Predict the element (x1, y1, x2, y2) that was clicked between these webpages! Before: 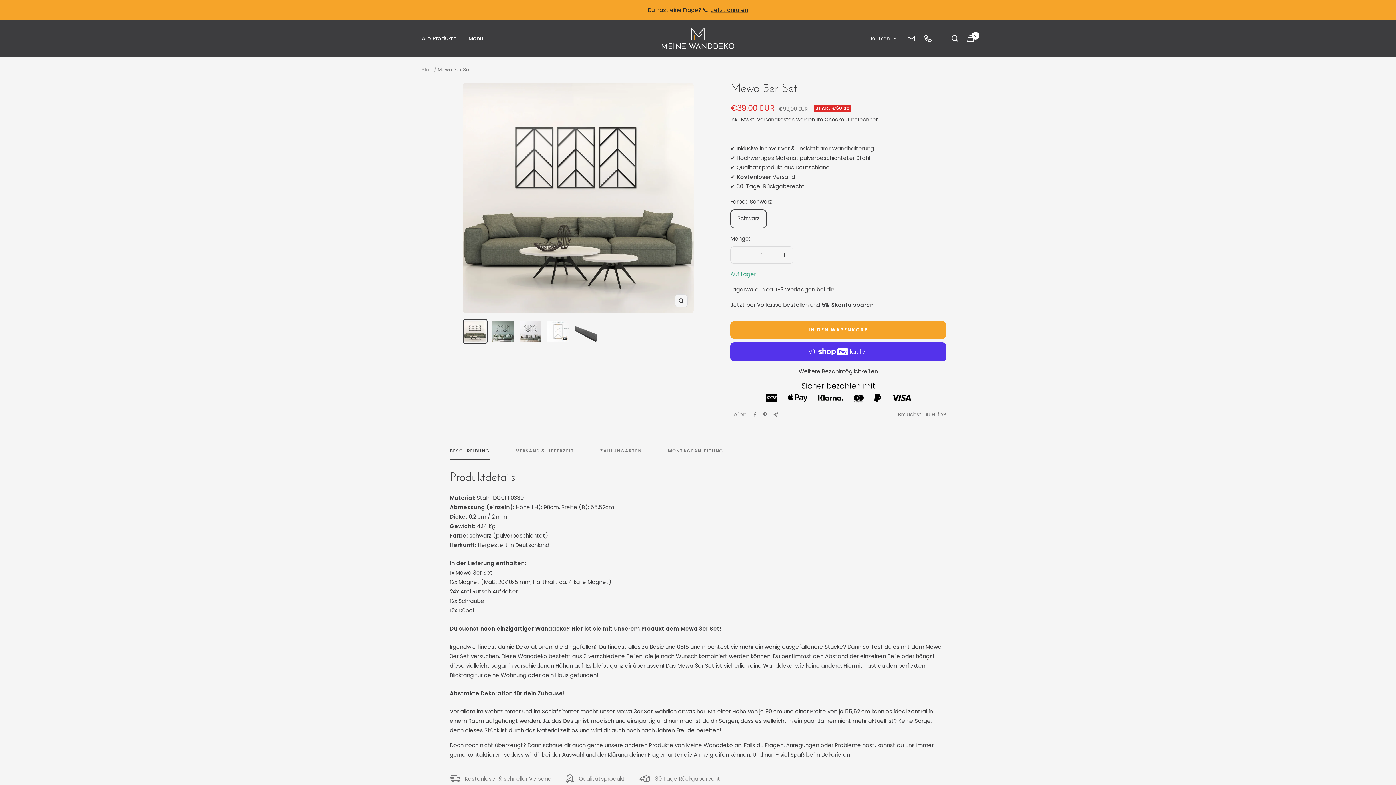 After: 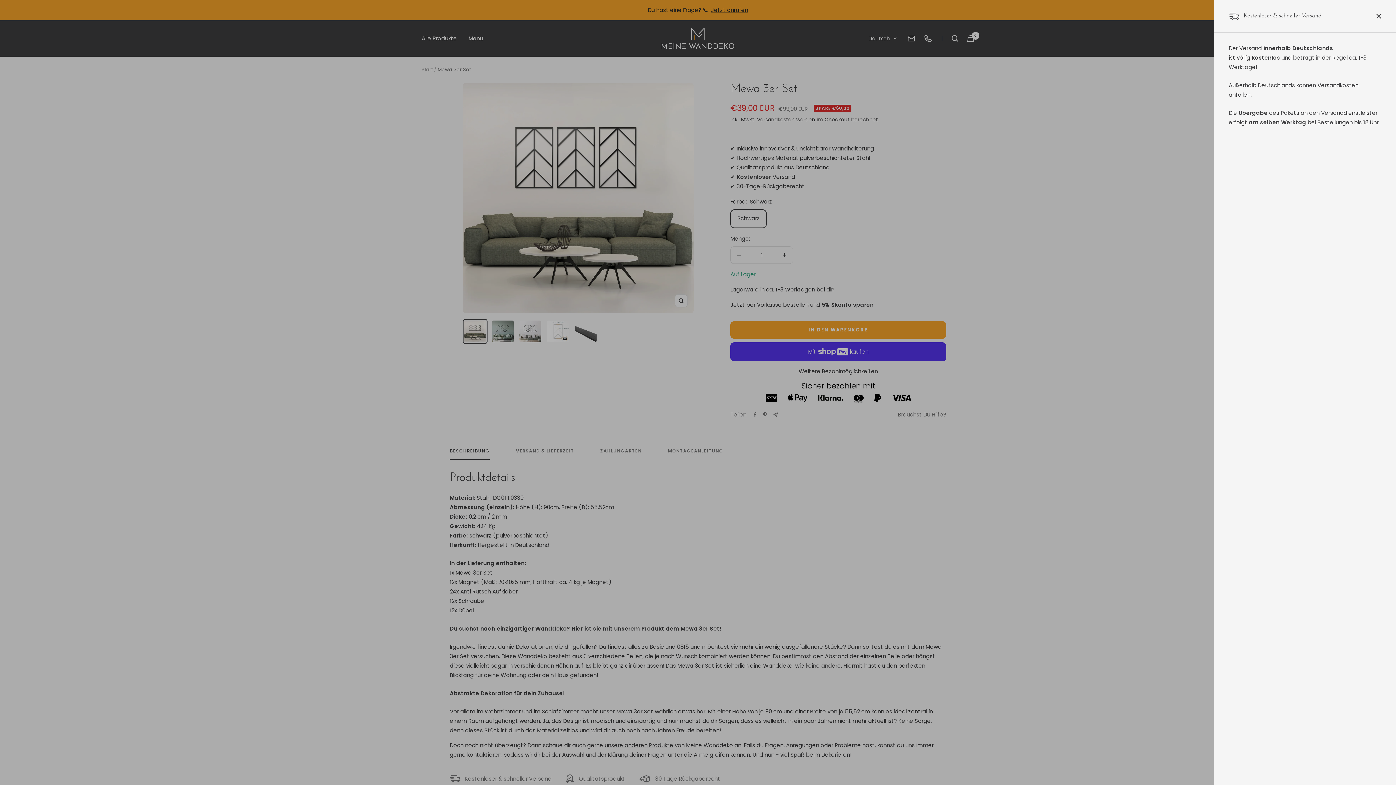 Action: bbox: (449, 774, 551, 784) label: Kostenloser & schneller Versand